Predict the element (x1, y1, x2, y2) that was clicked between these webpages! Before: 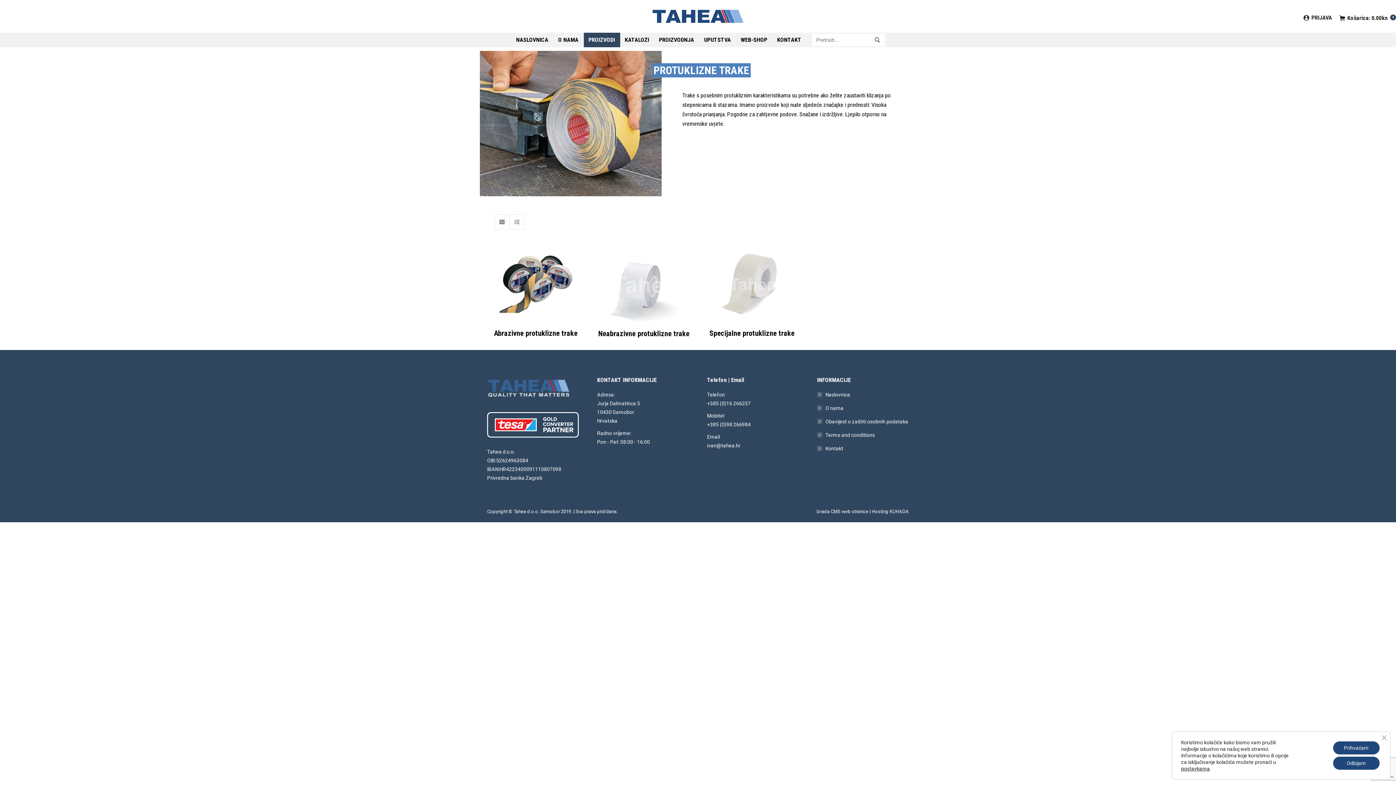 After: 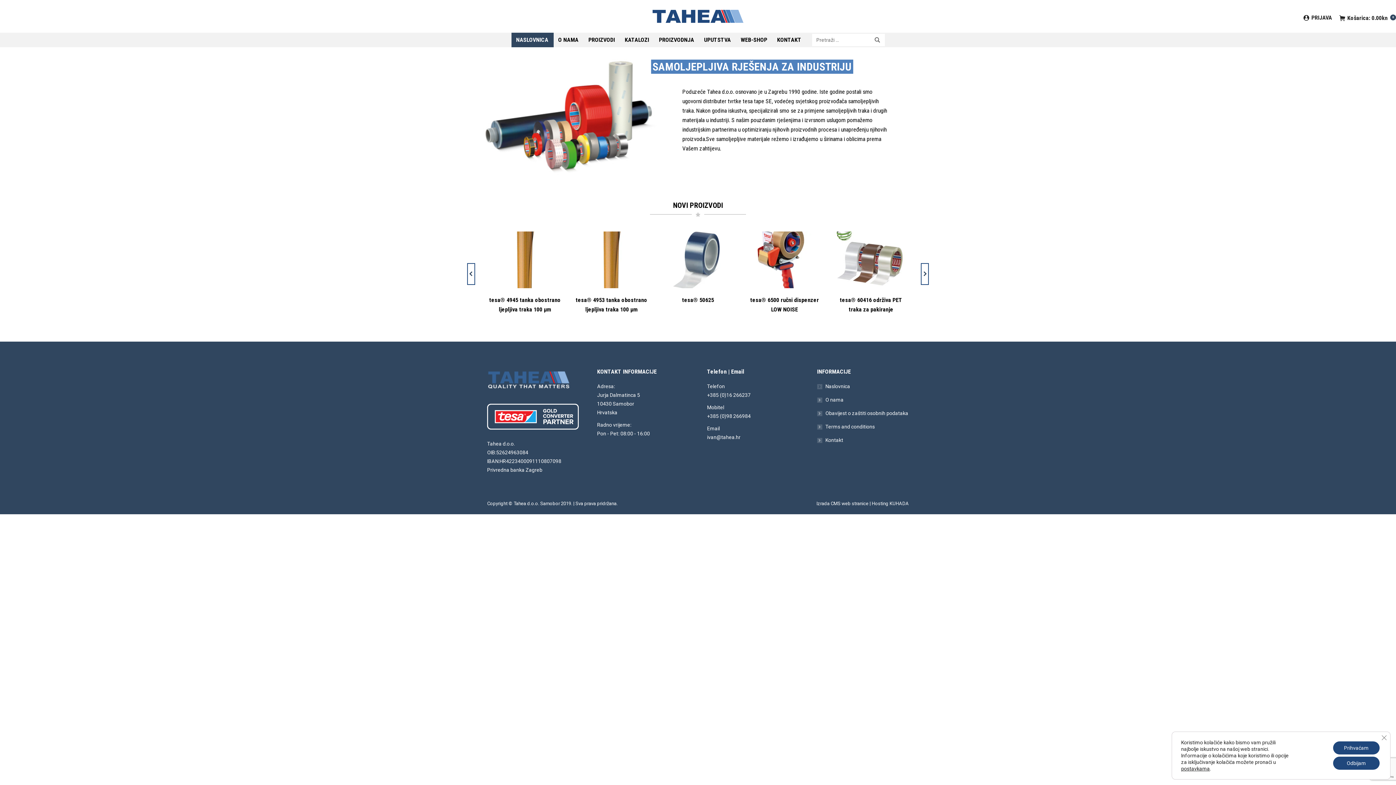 Action: bbox: (652, 9, 743, 22)